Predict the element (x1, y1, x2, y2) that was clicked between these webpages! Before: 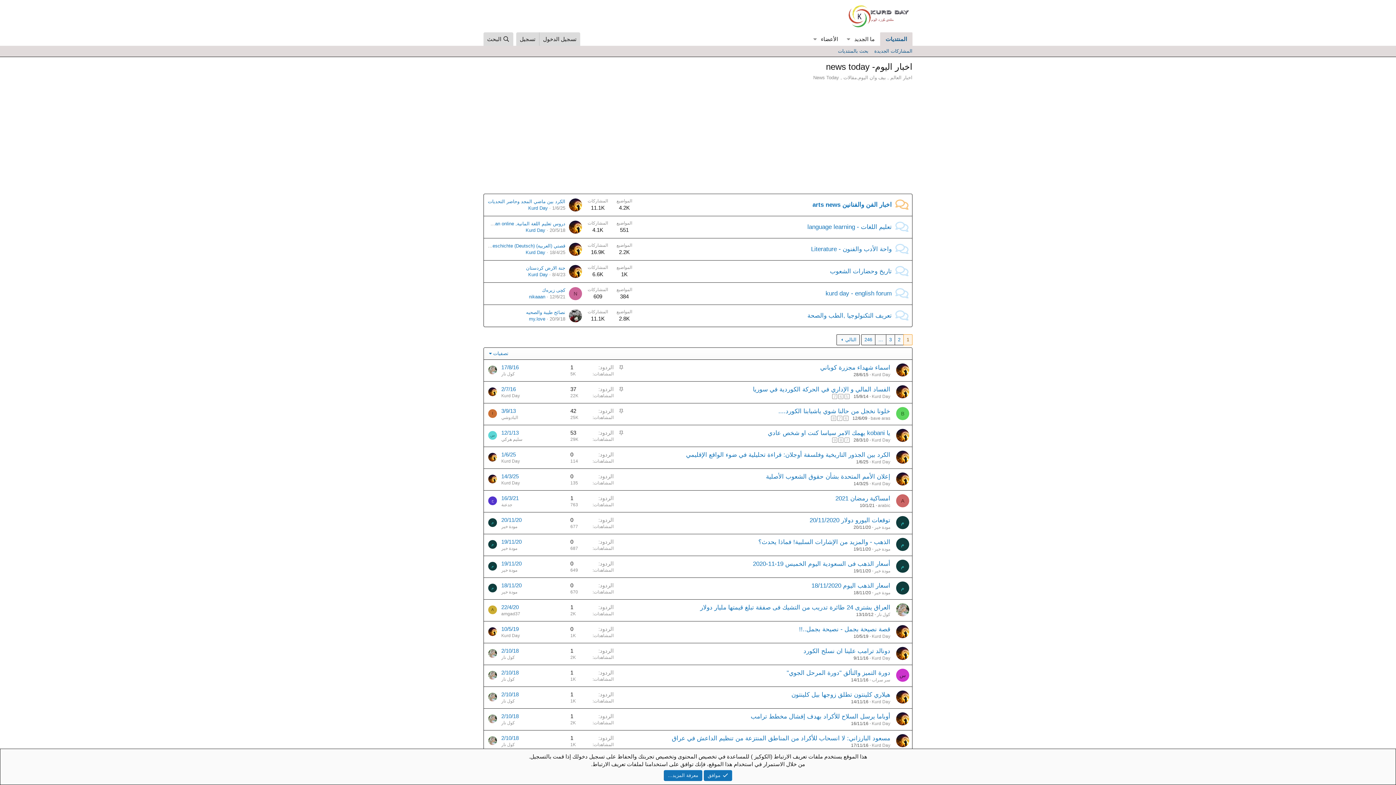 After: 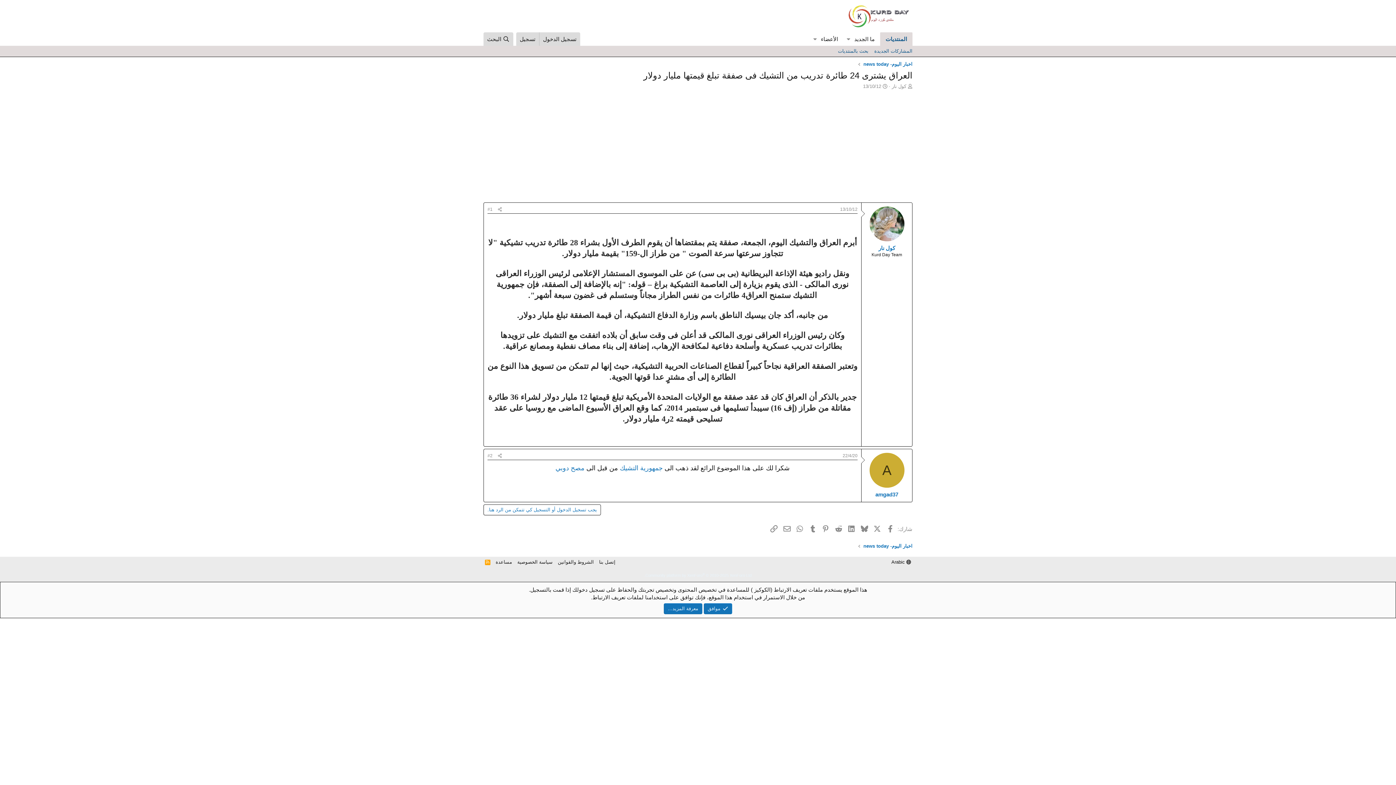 Action: bbox: (856, 612, 873, 617) label: 13/10/12